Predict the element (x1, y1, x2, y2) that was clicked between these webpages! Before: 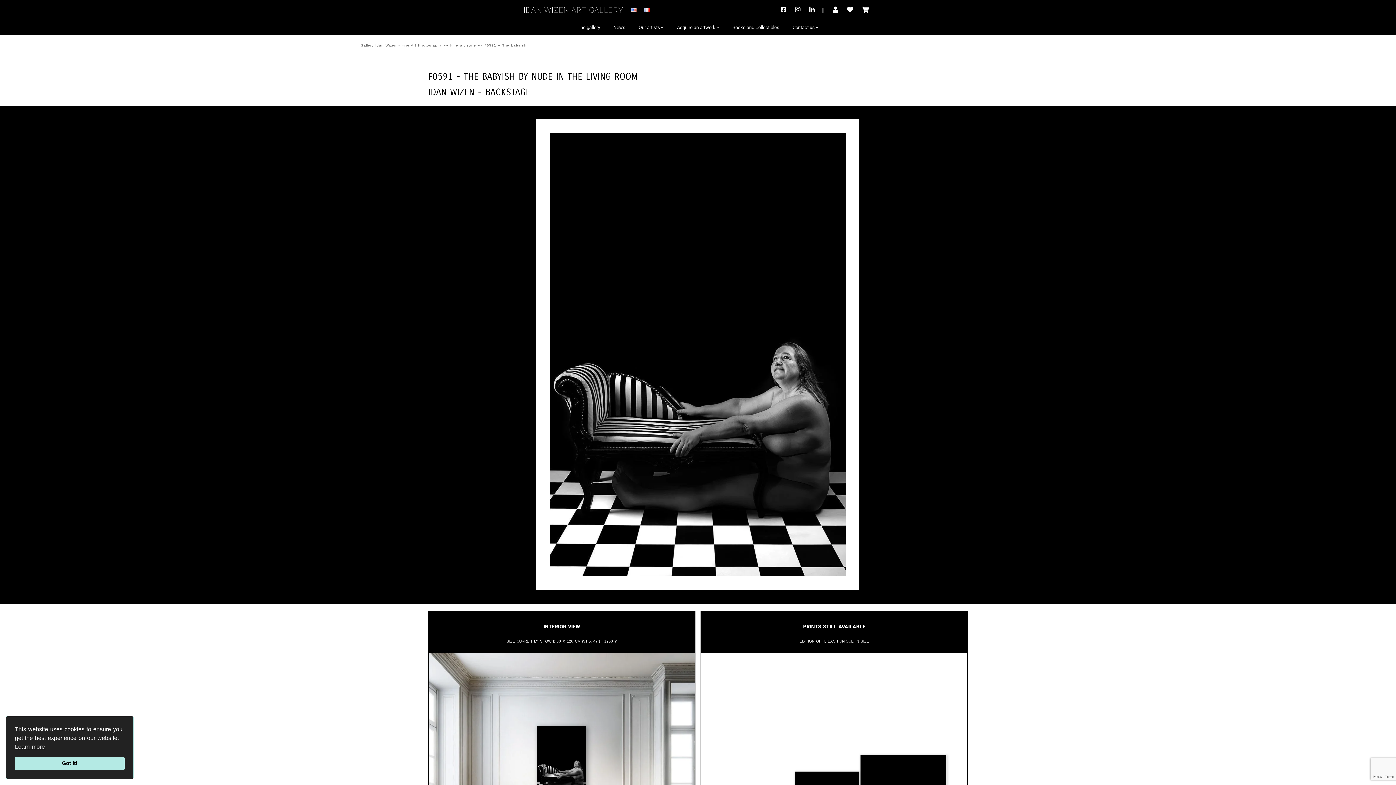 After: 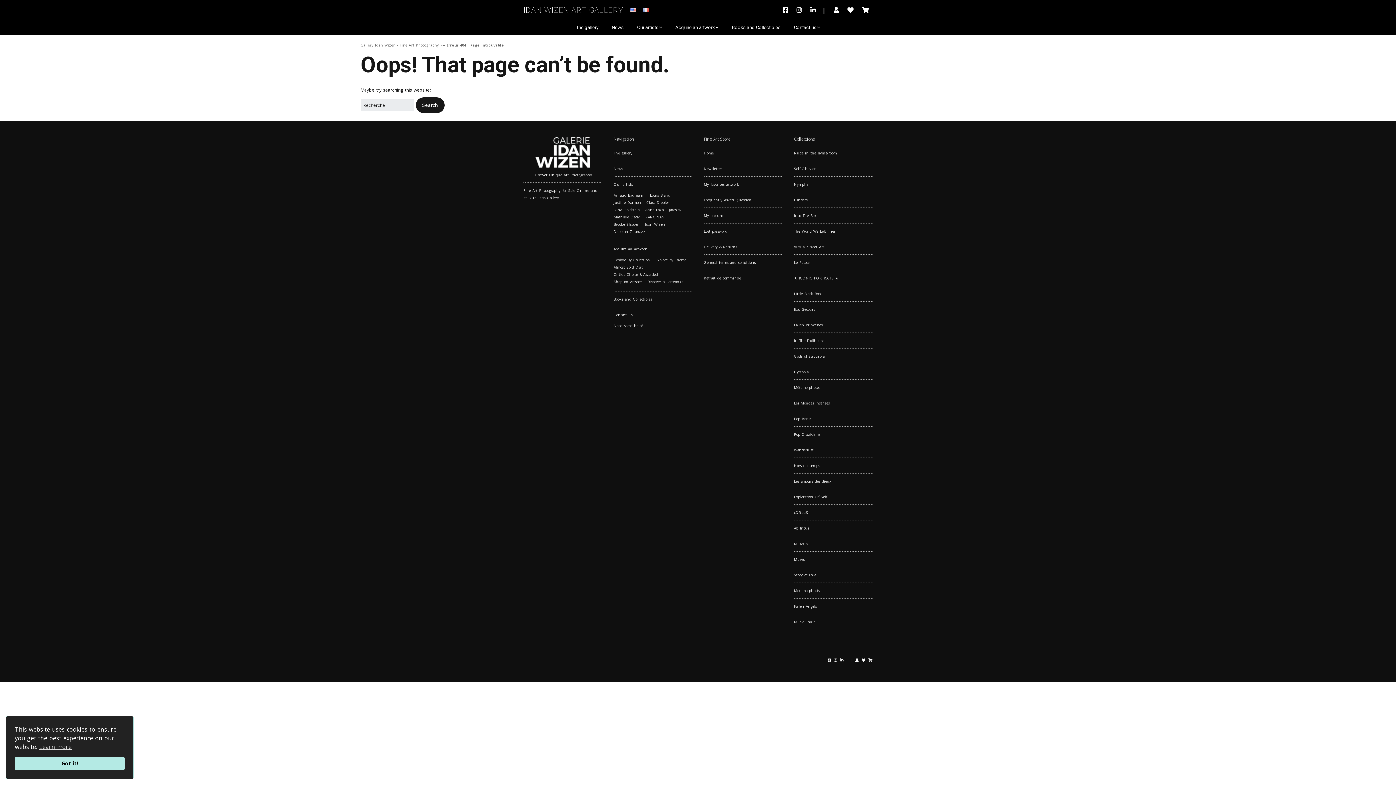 Action: label: Books and Collectibles bbox: (726, 20, 785, 34)